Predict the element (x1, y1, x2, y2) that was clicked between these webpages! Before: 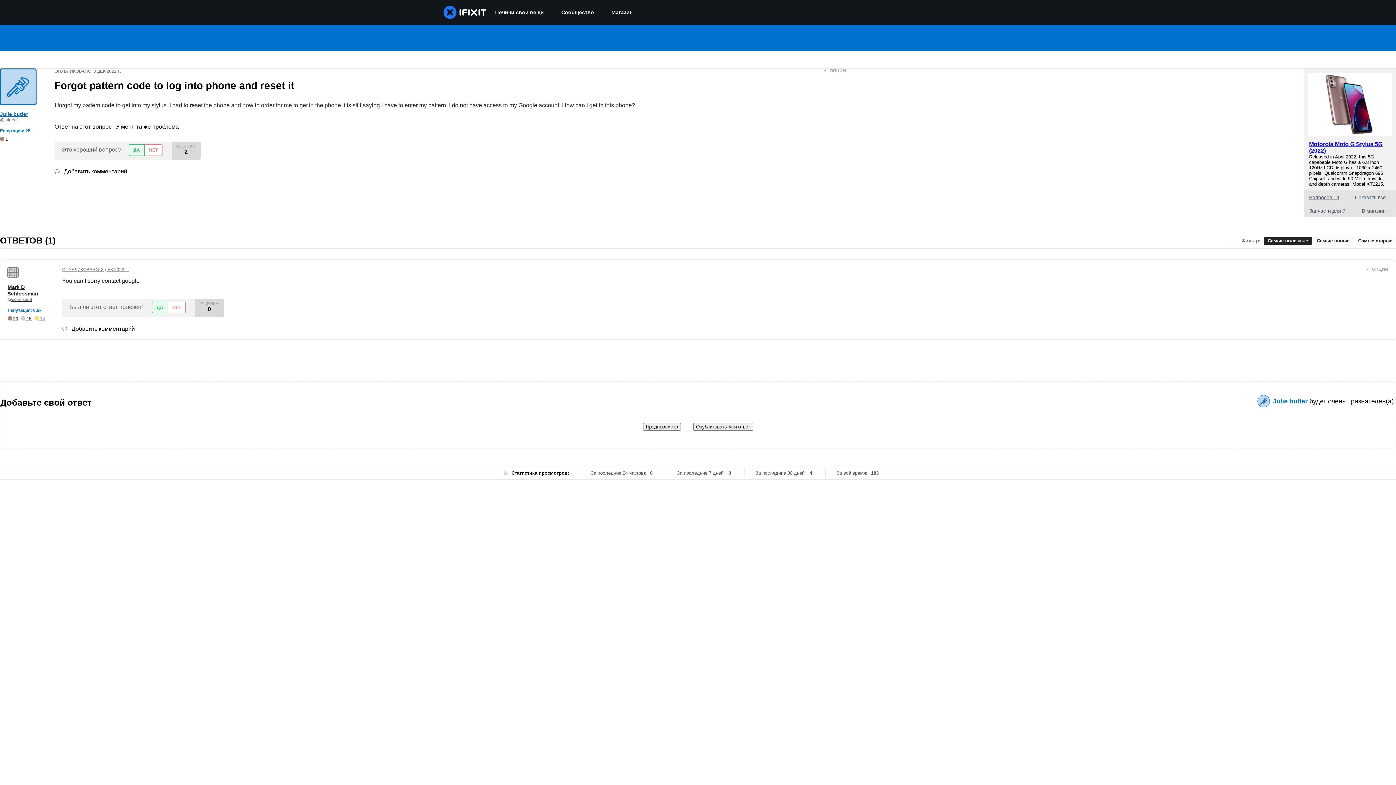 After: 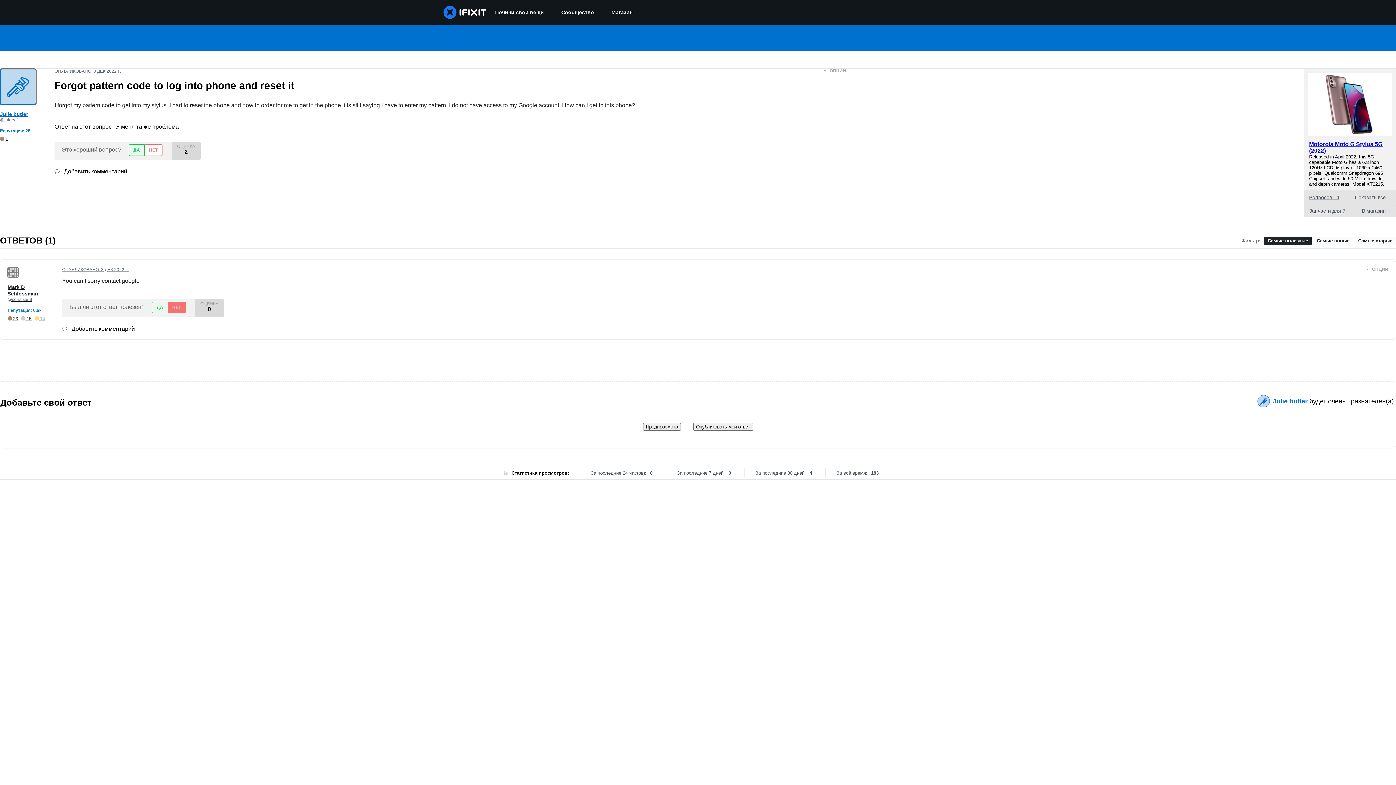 Action: bbox: (167, 301, 185, 313) label: НЕТ